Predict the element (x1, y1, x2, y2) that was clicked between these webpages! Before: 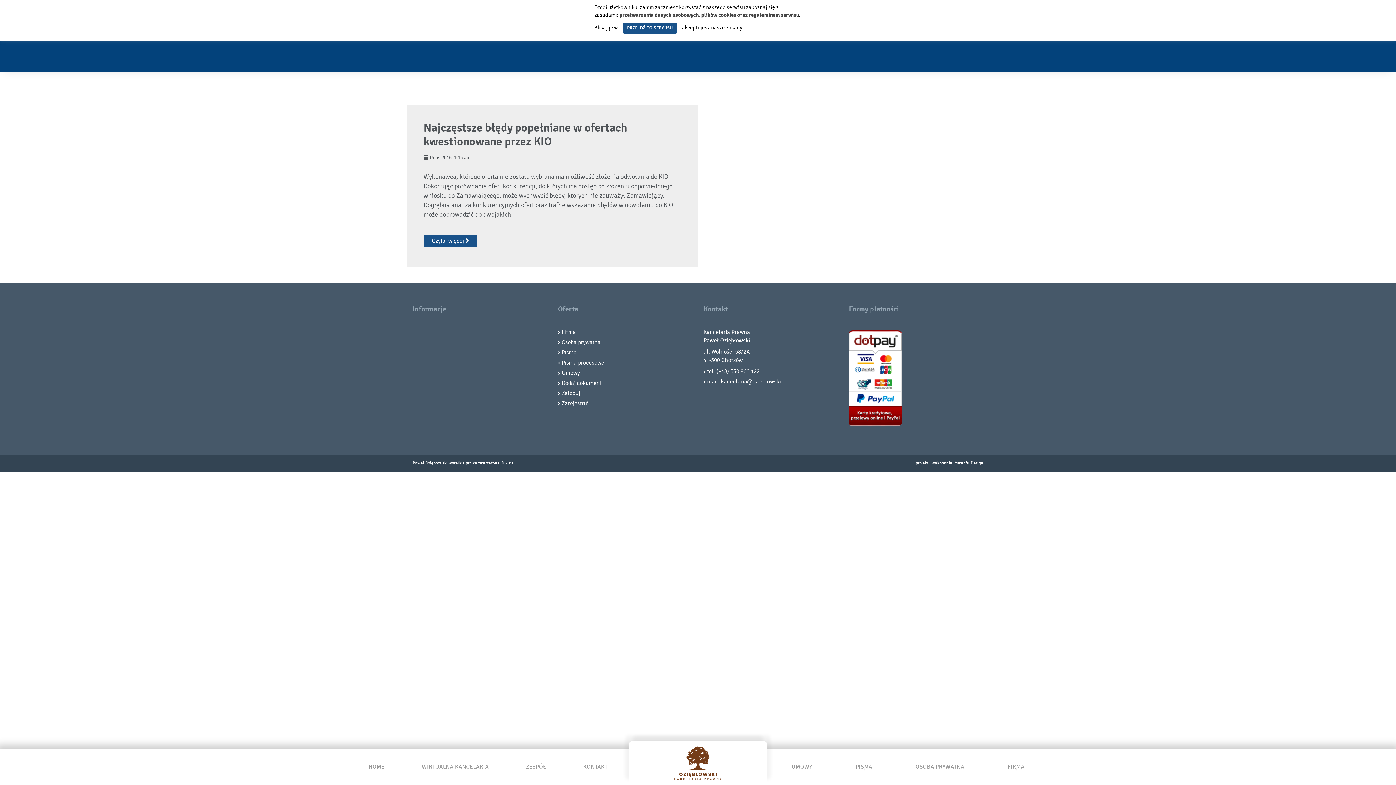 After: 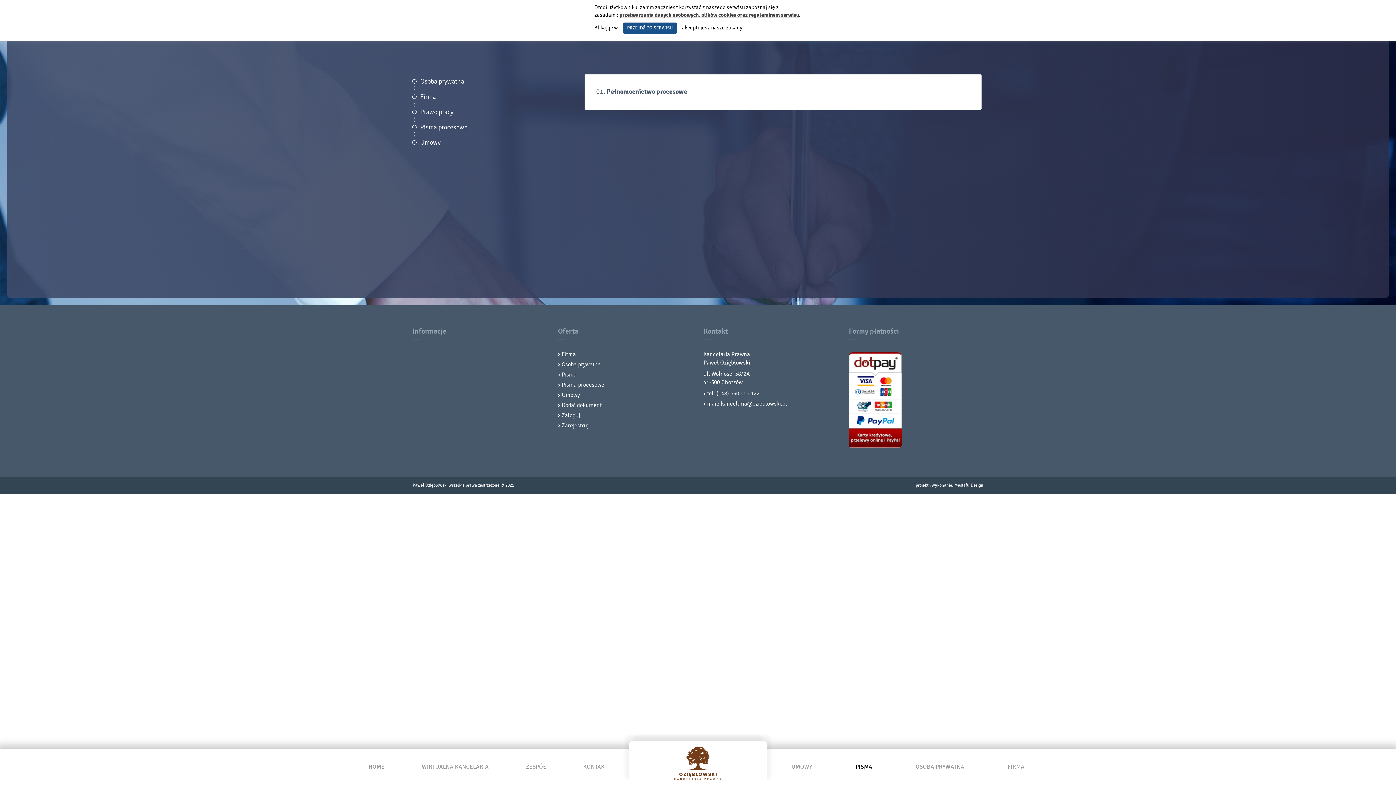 Action: label: PISMA bbox: (855, 749, 872, 785)